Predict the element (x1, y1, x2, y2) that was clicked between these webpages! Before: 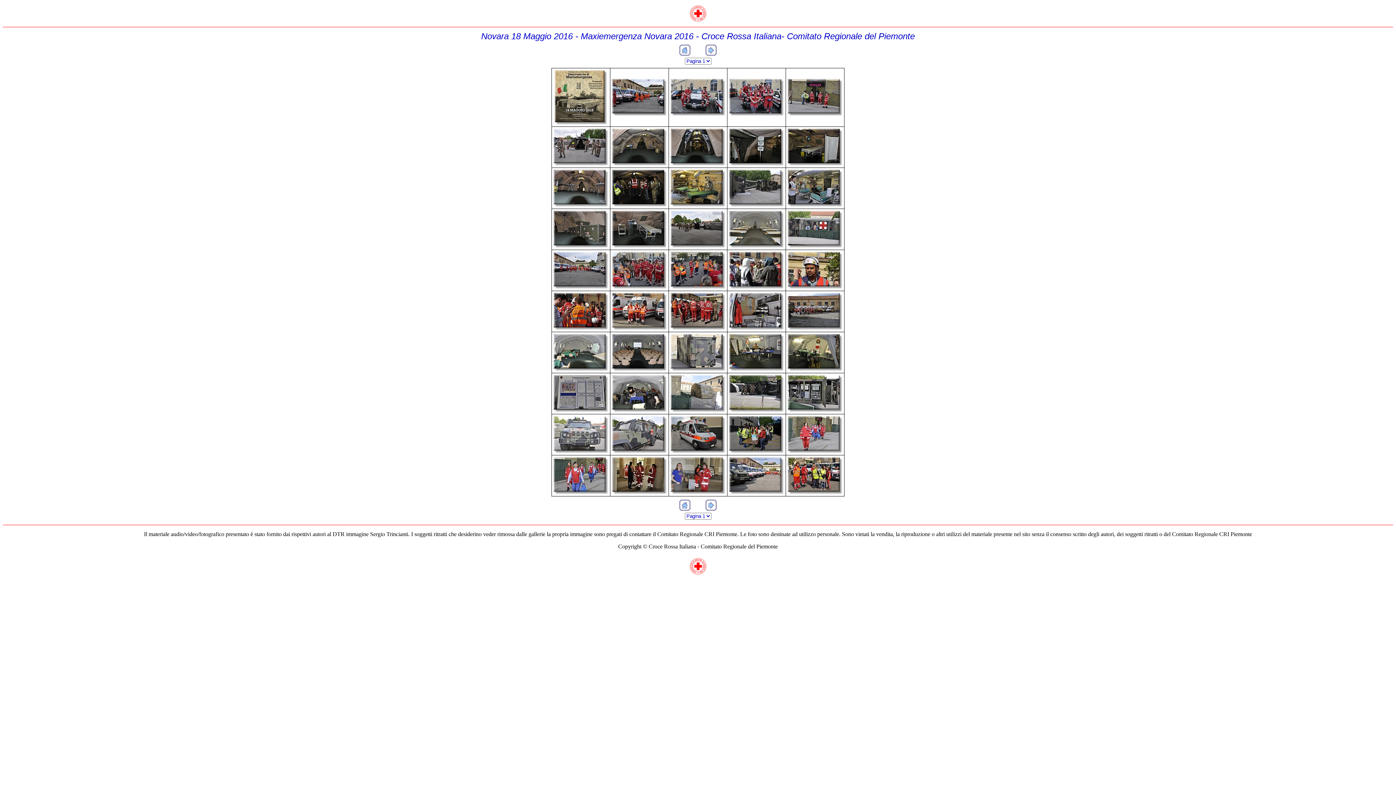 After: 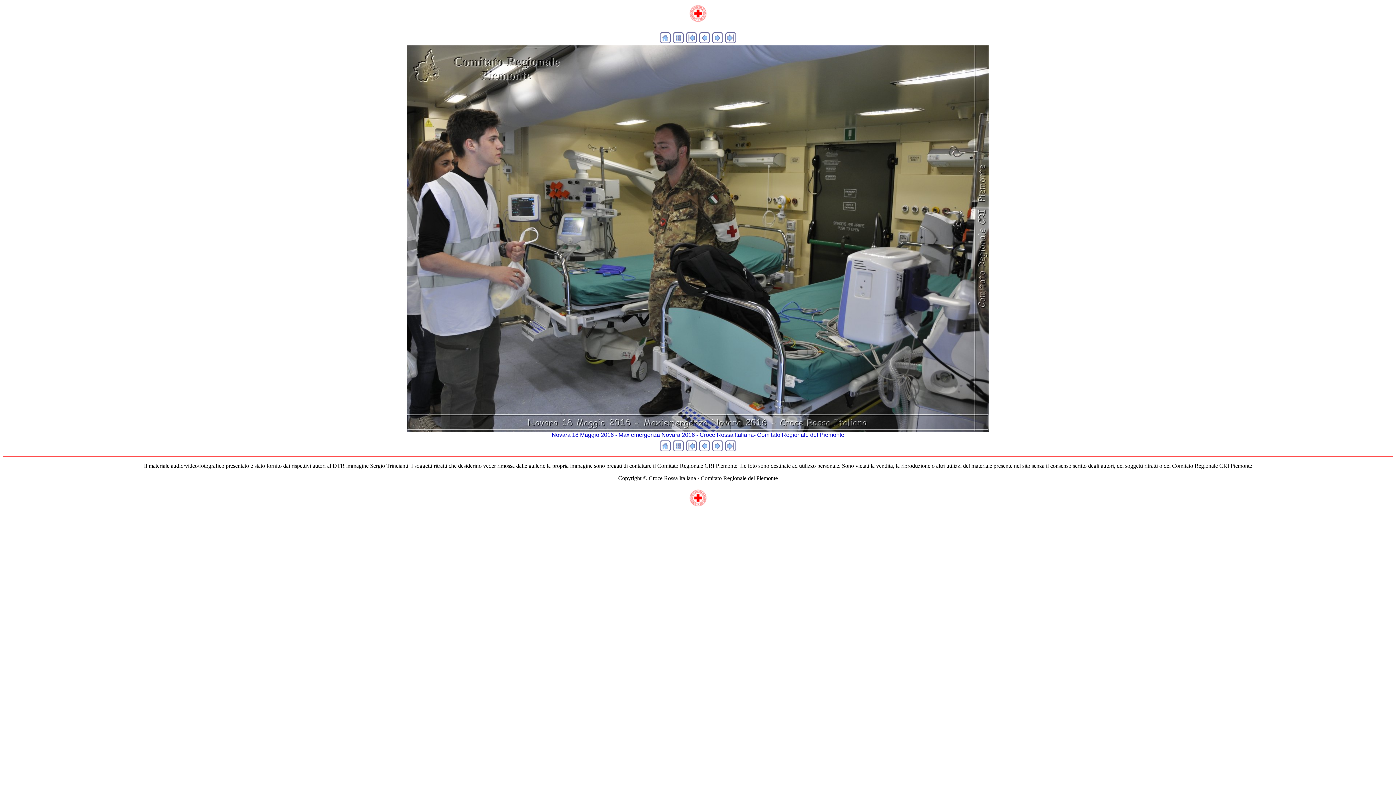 Action: bbox: (788, 201, 842, 208)